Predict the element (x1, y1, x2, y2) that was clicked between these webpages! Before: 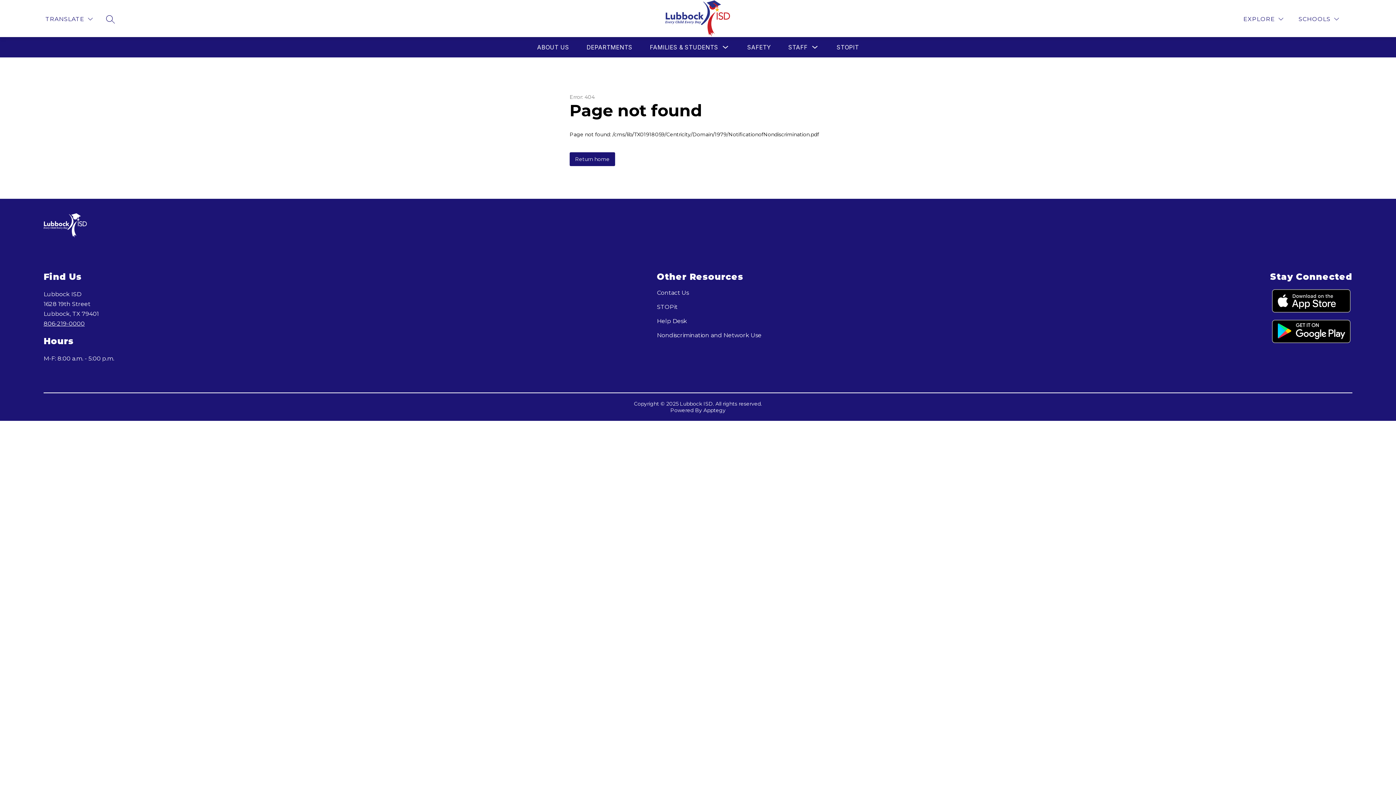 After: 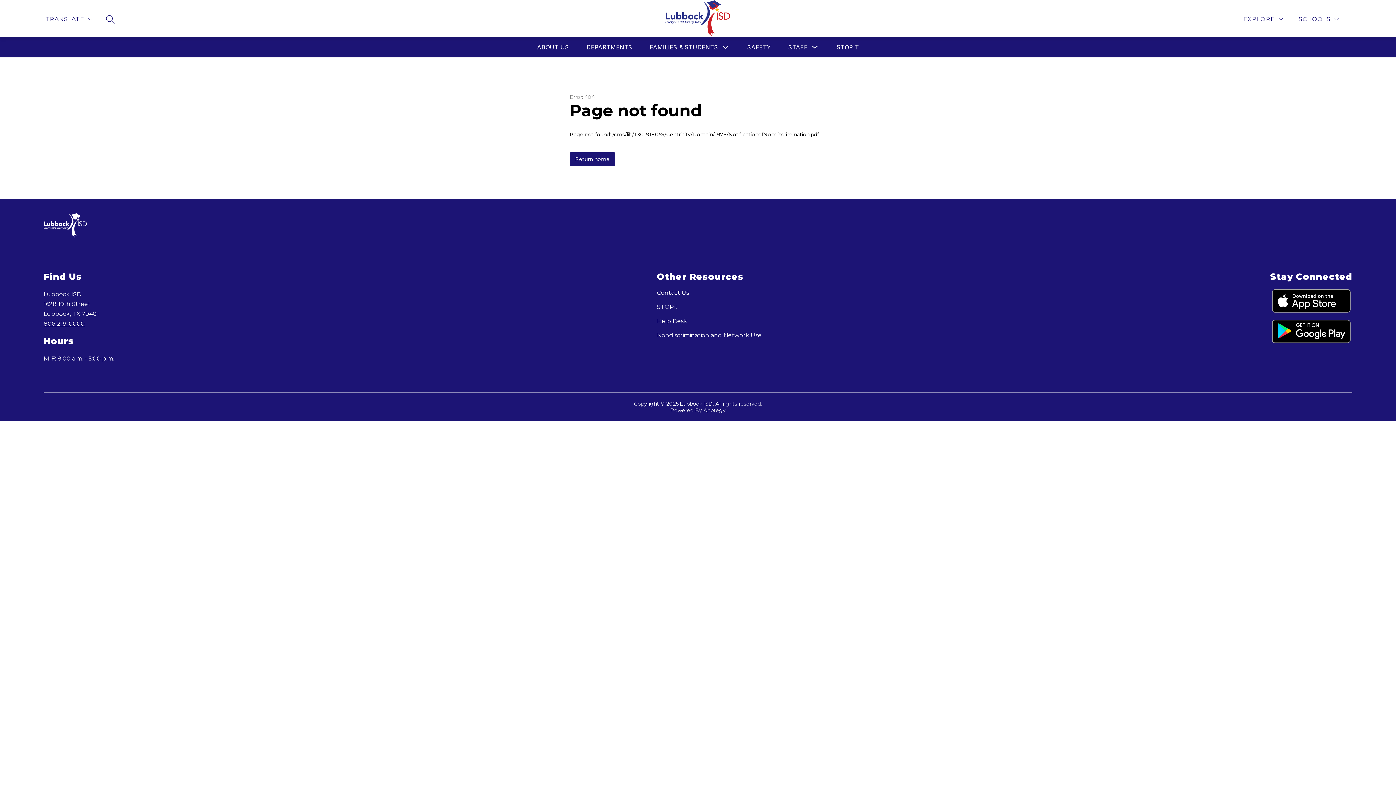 Action: label: Help Desk bbox: (657, 317, 687, 324)